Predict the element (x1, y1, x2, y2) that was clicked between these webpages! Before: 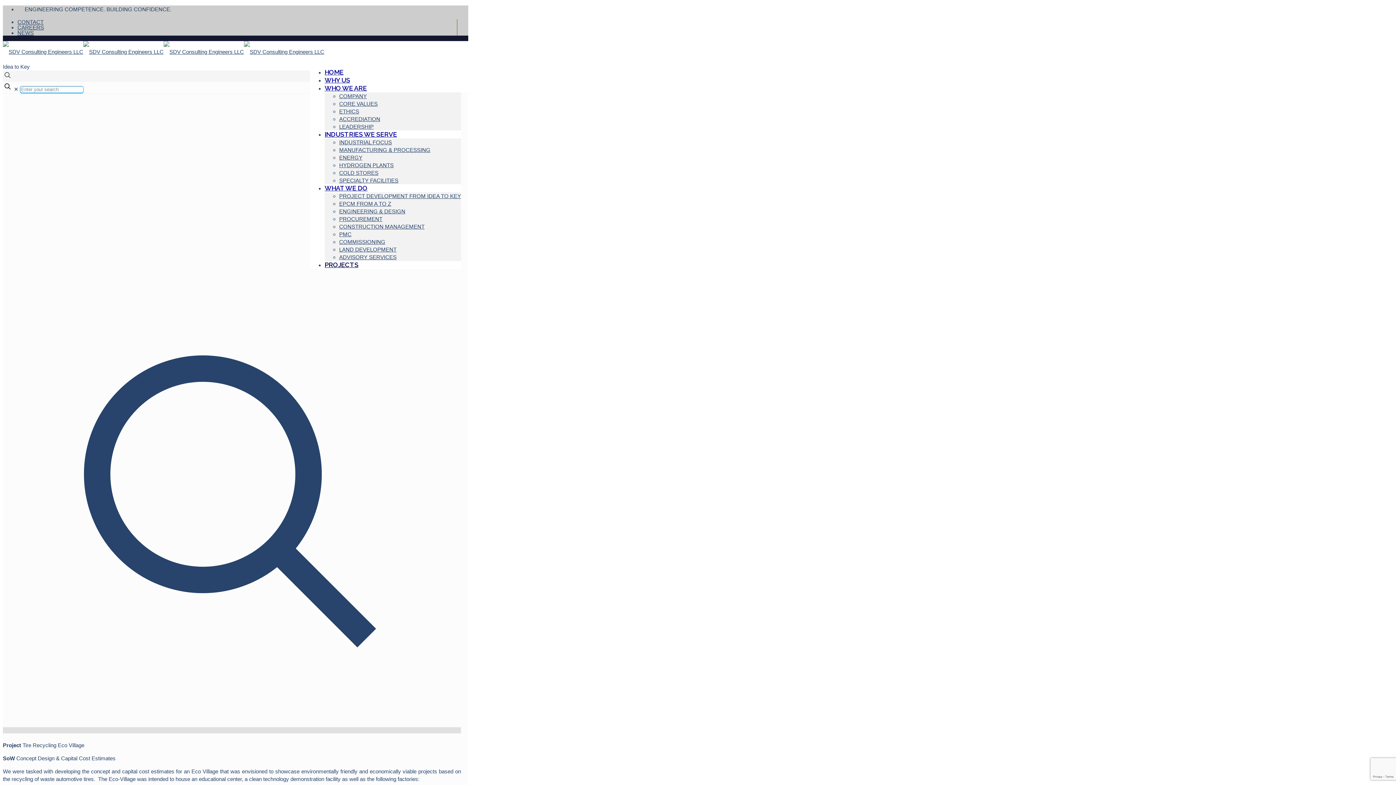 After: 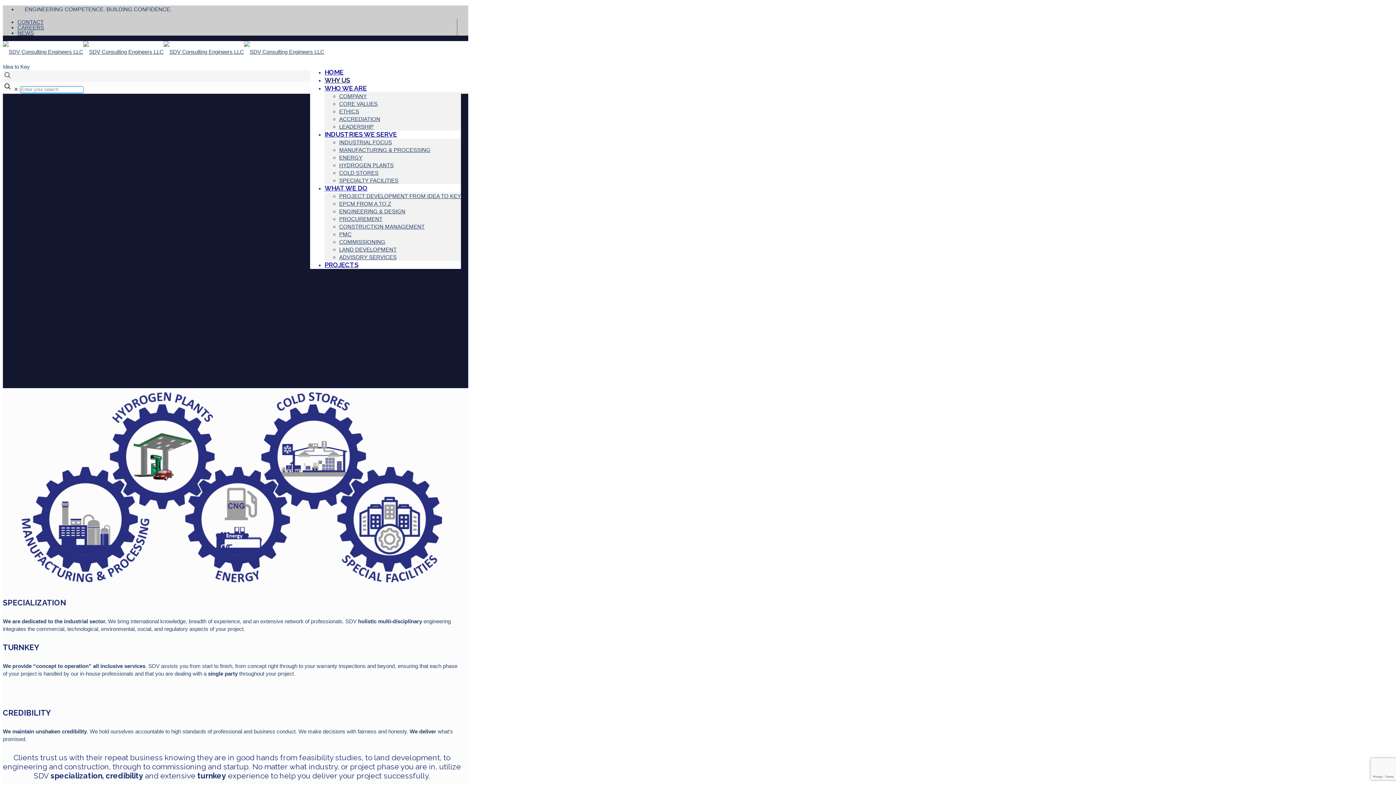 Action: bbox: (324, 74, 350, 85) label: WHY US